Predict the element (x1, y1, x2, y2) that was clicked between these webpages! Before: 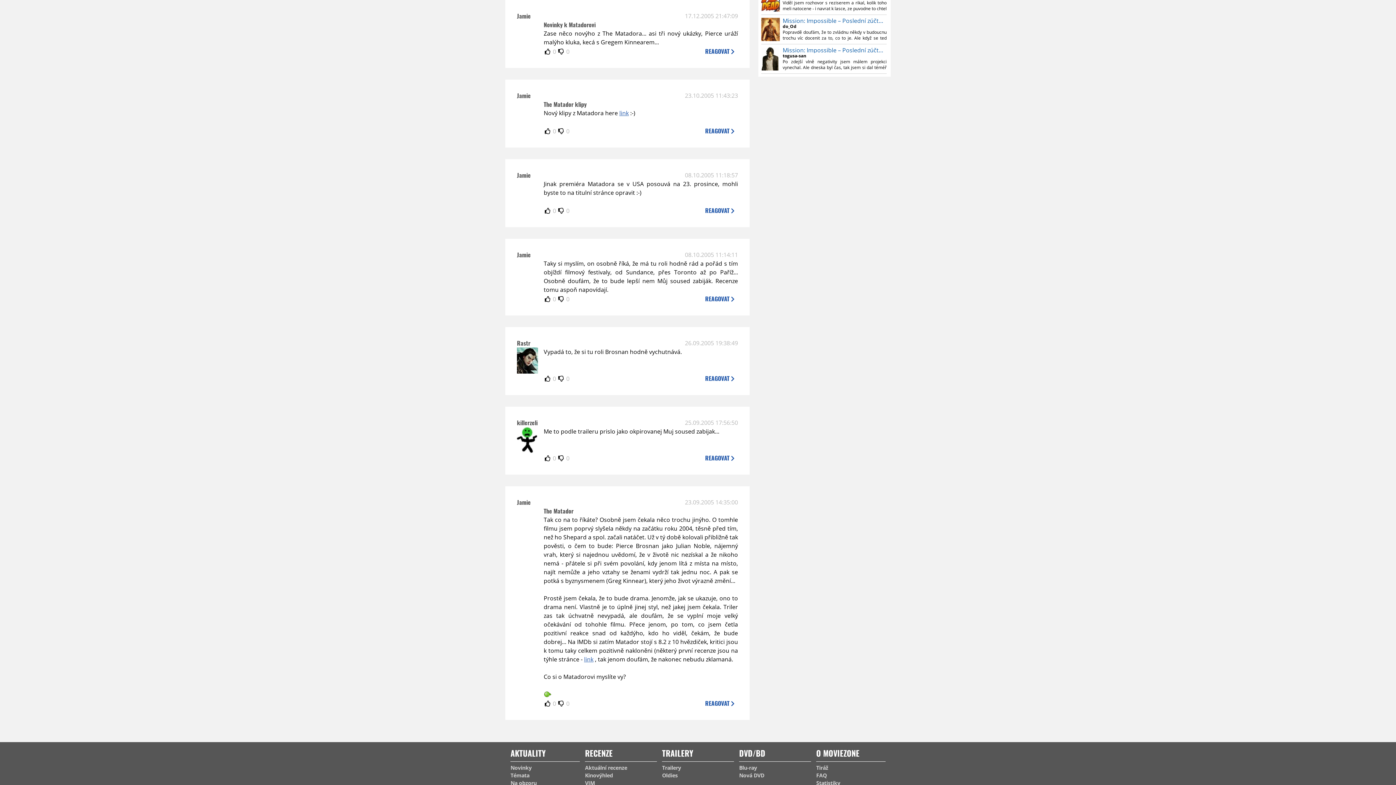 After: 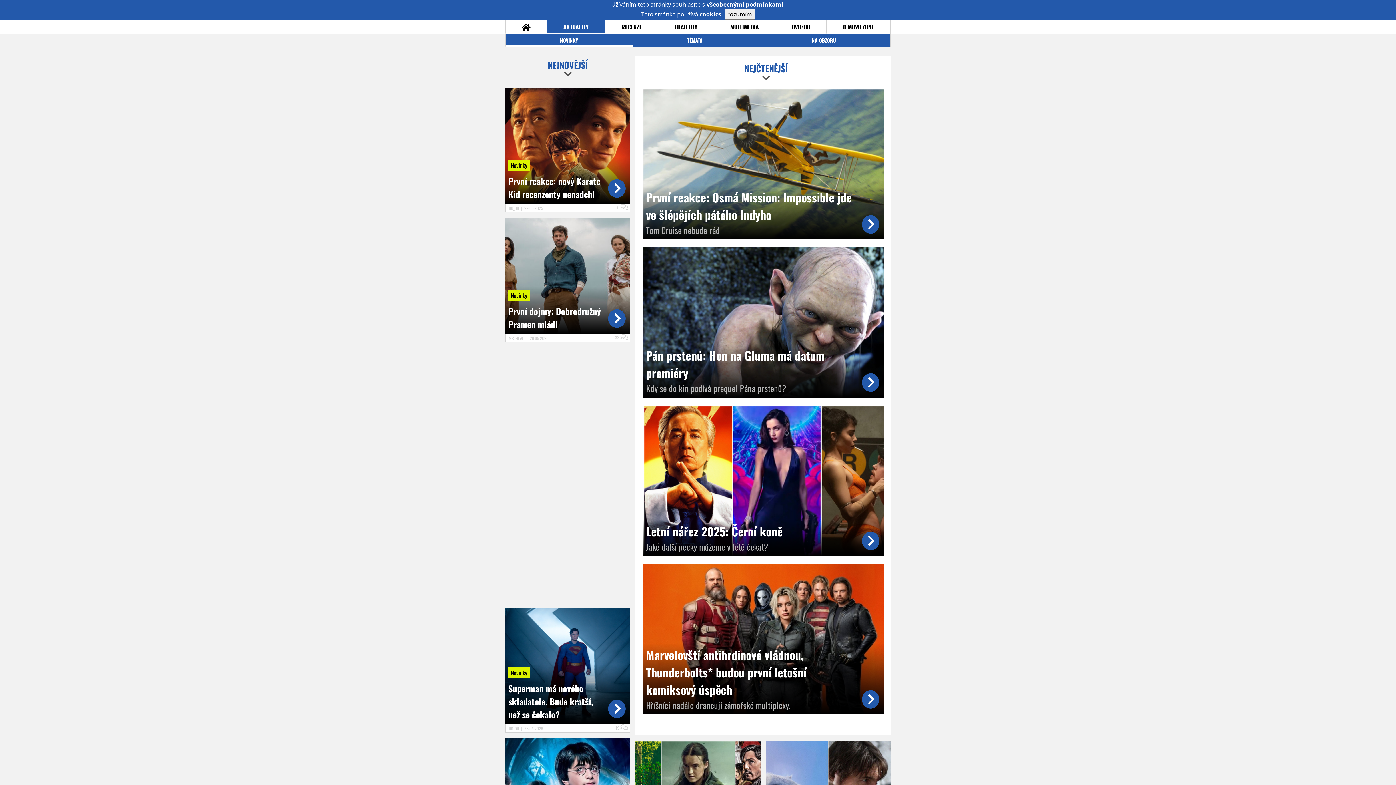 Action: bbox: (510, 764, 579, 772) label: Novinky